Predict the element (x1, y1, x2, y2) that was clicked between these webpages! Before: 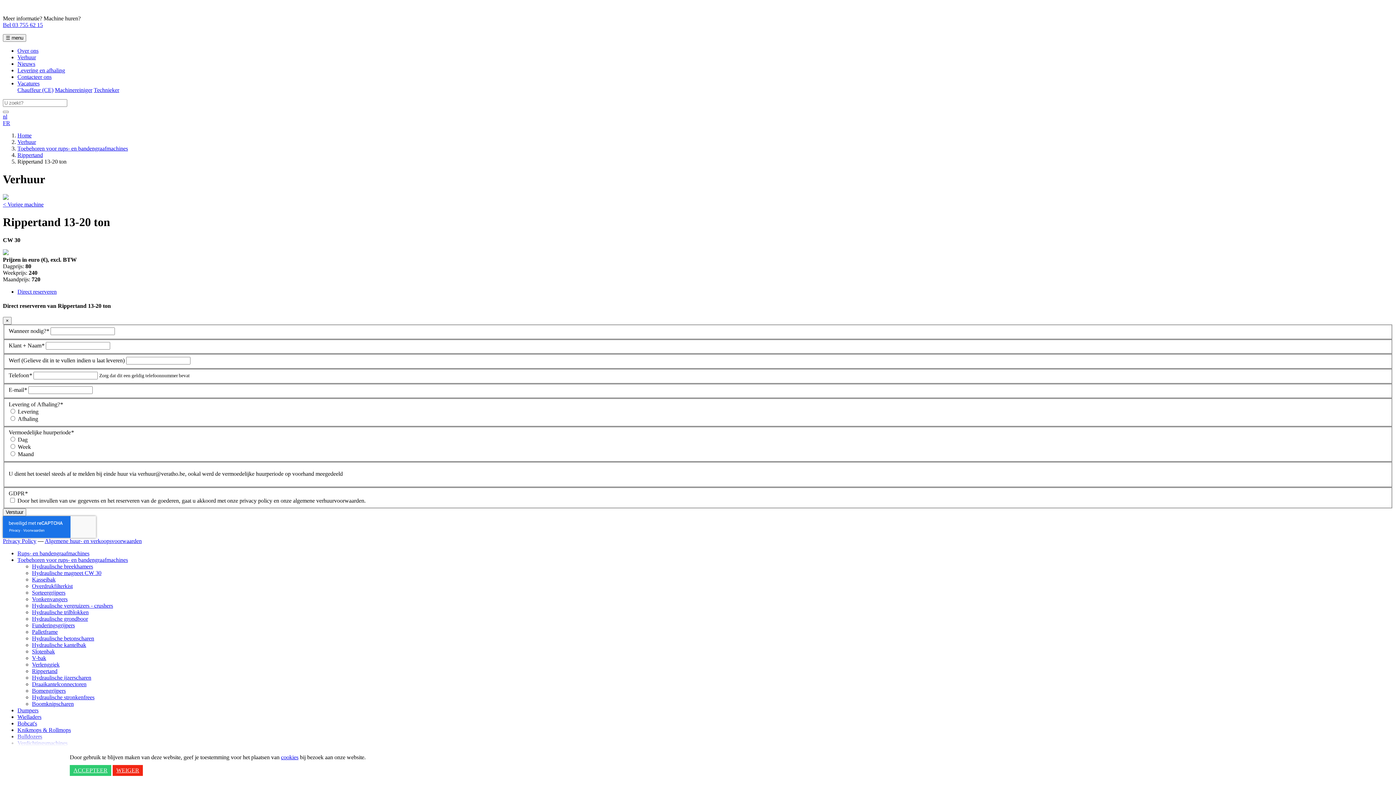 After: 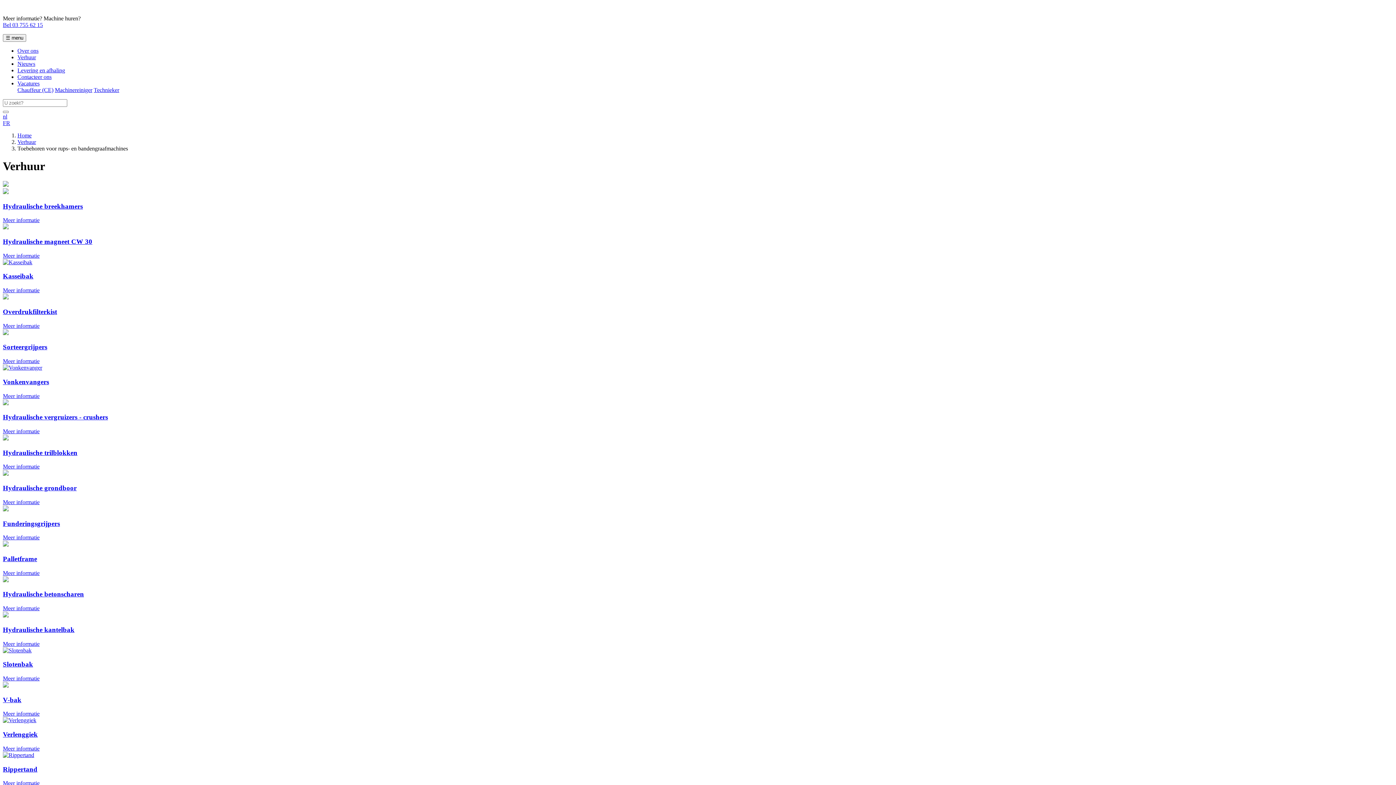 Action: label: Toebehoren voor rups- en bandengraafmachines bbox: (17, 556, 128, 563)